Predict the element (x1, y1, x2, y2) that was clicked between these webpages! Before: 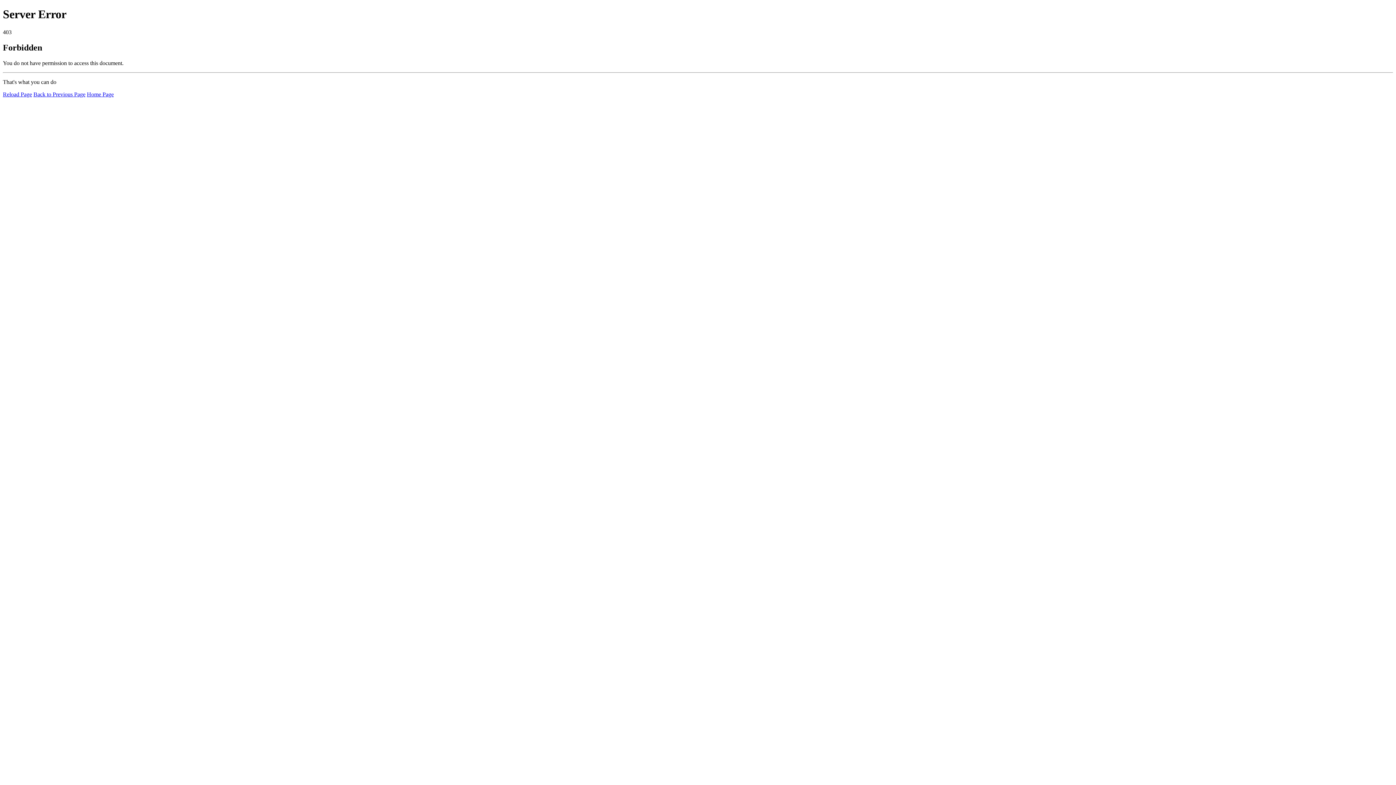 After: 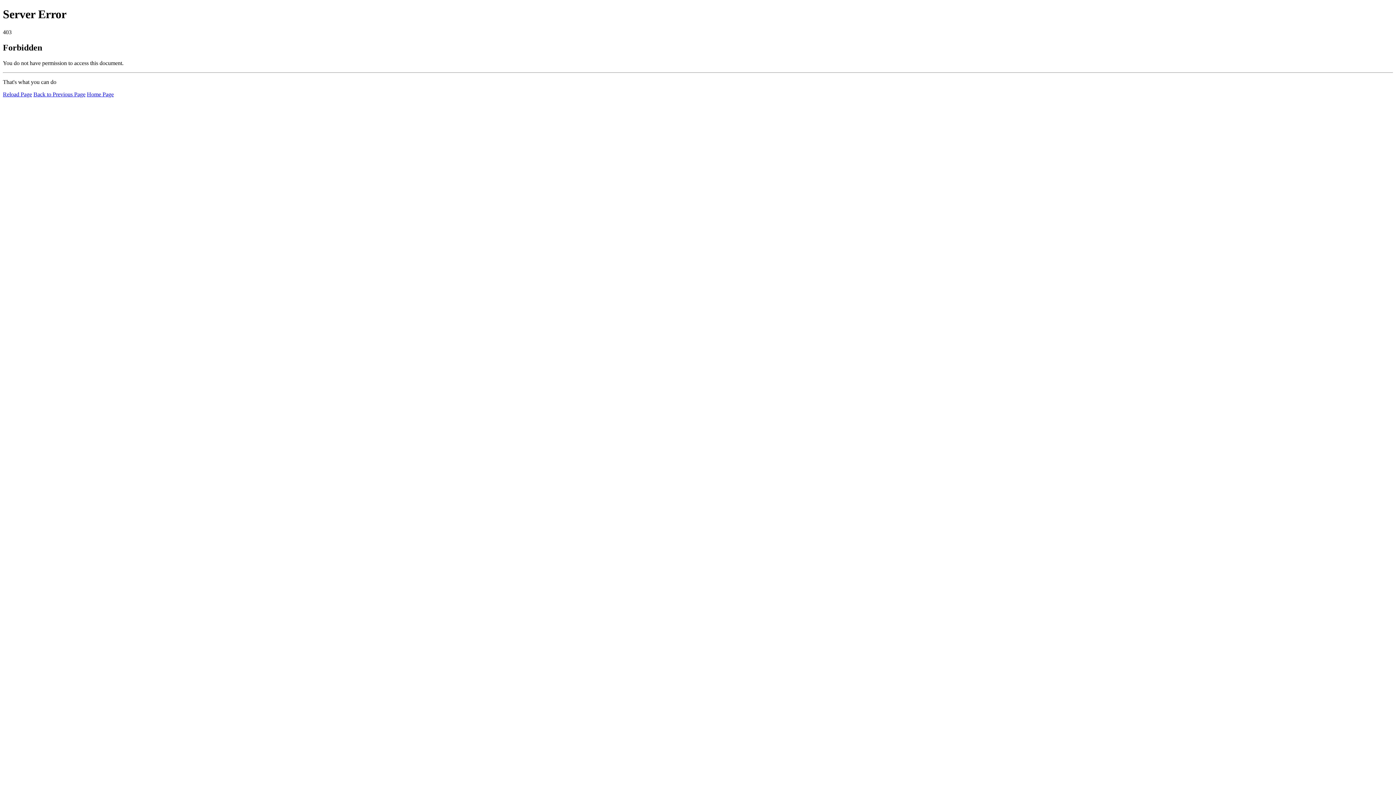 Action: bbox: (2, 91, 32, 97) label: Reload Page